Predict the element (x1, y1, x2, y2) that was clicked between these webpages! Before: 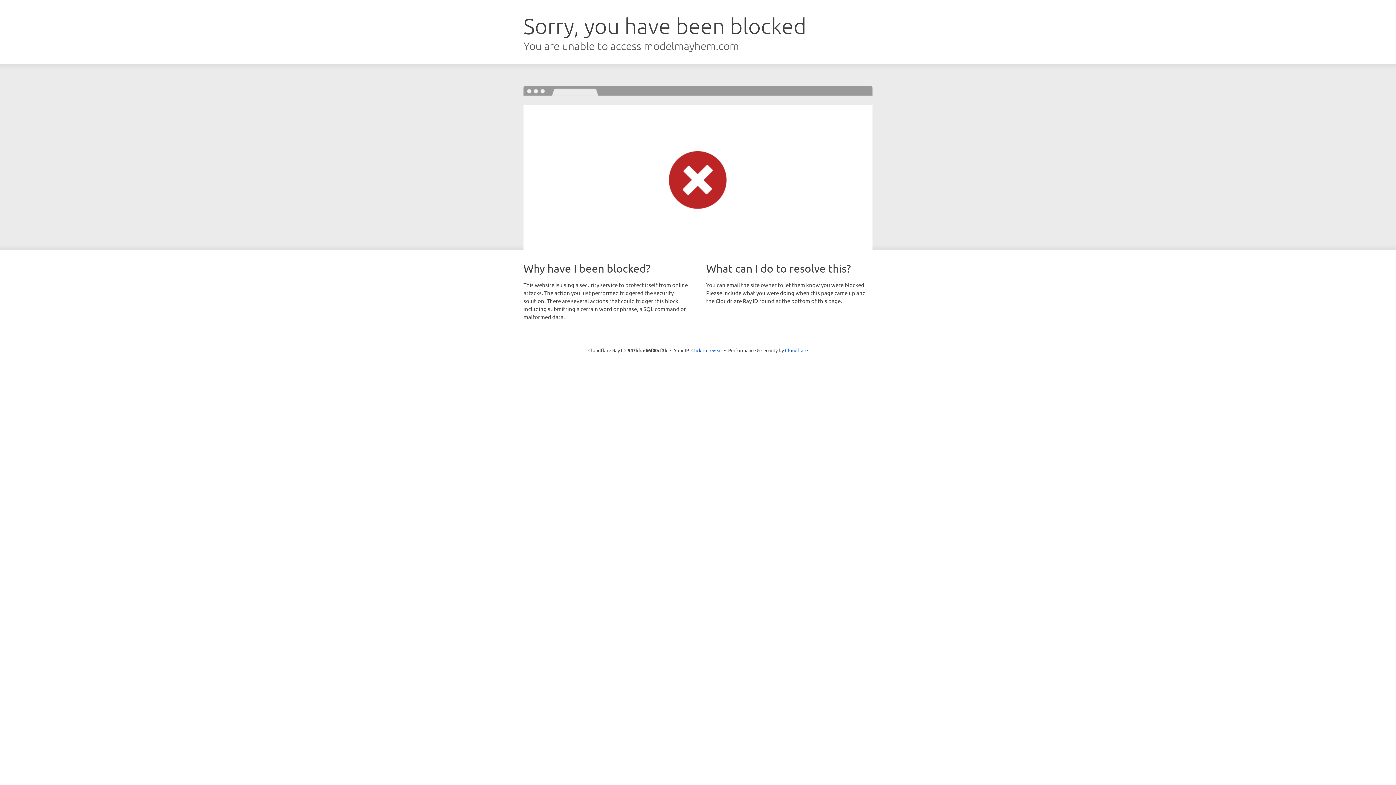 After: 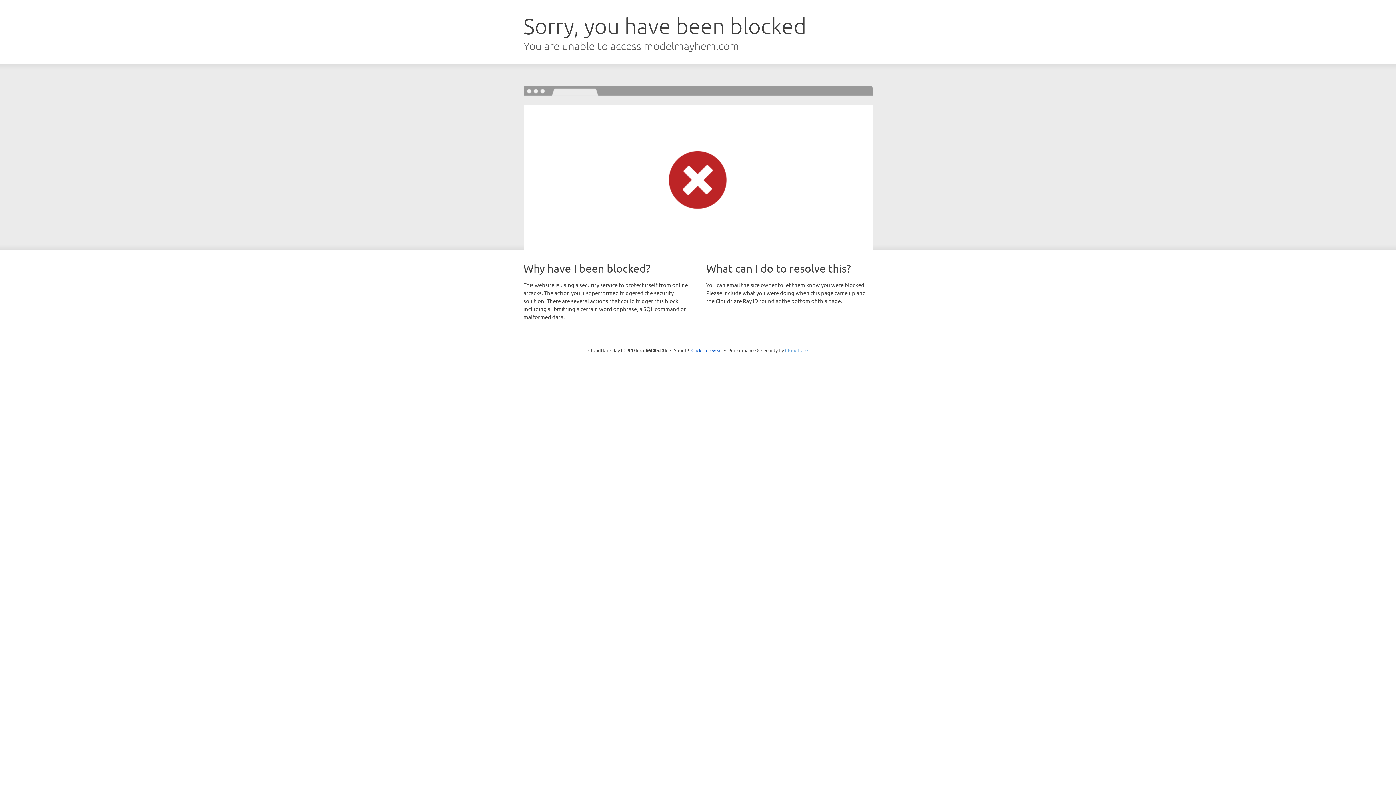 Action: label: Cloudflare bbox: (785, 347, 808, 353)